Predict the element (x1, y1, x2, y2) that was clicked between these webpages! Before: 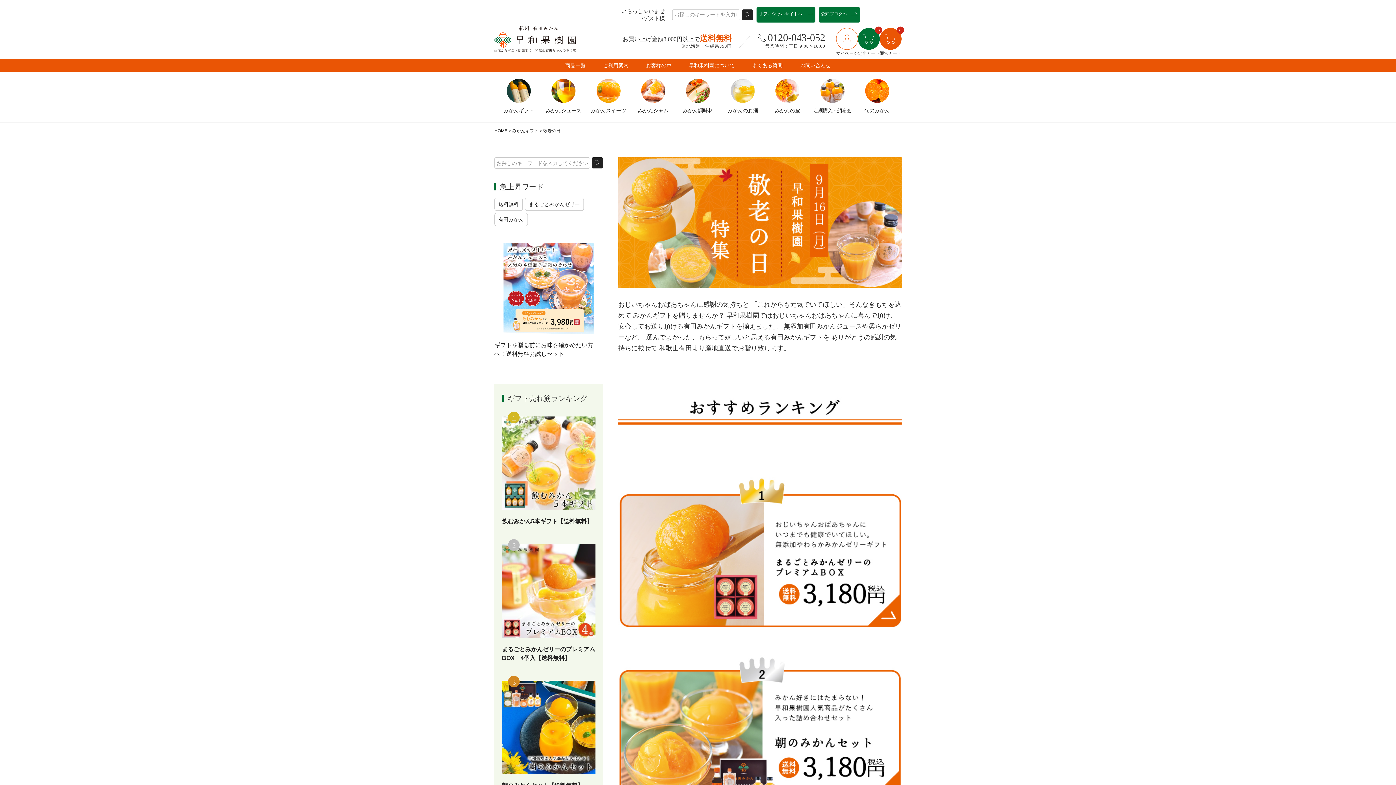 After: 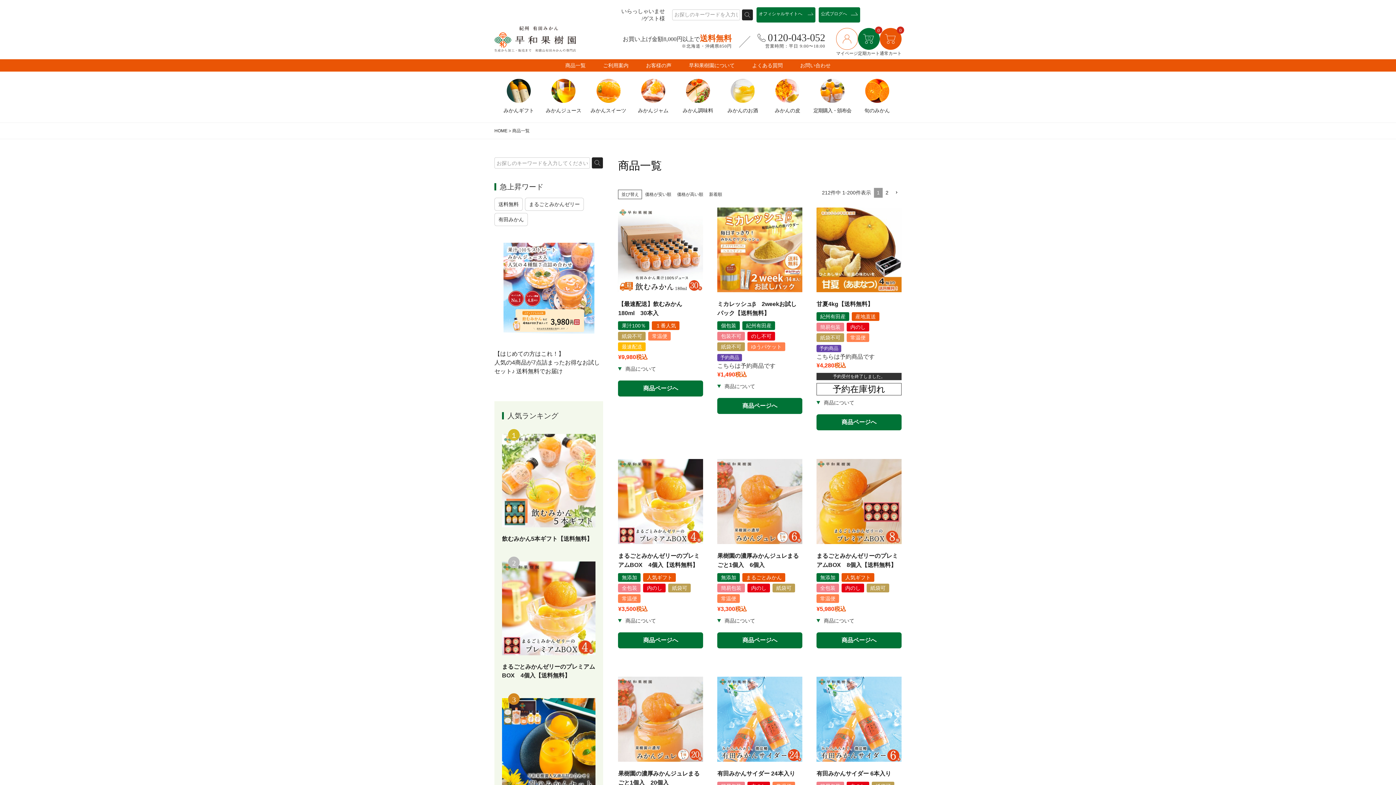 Action: bbox: (591, 157, 603, 168)